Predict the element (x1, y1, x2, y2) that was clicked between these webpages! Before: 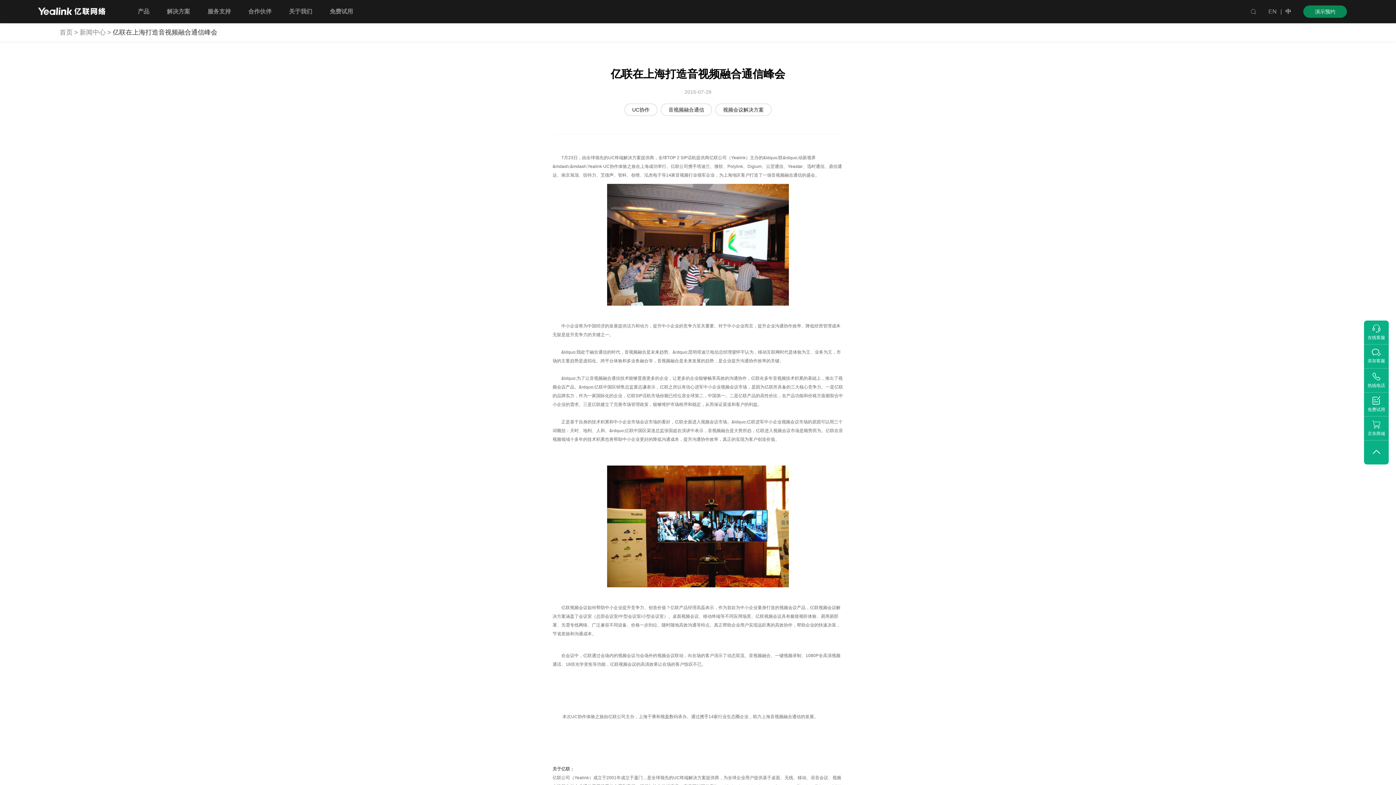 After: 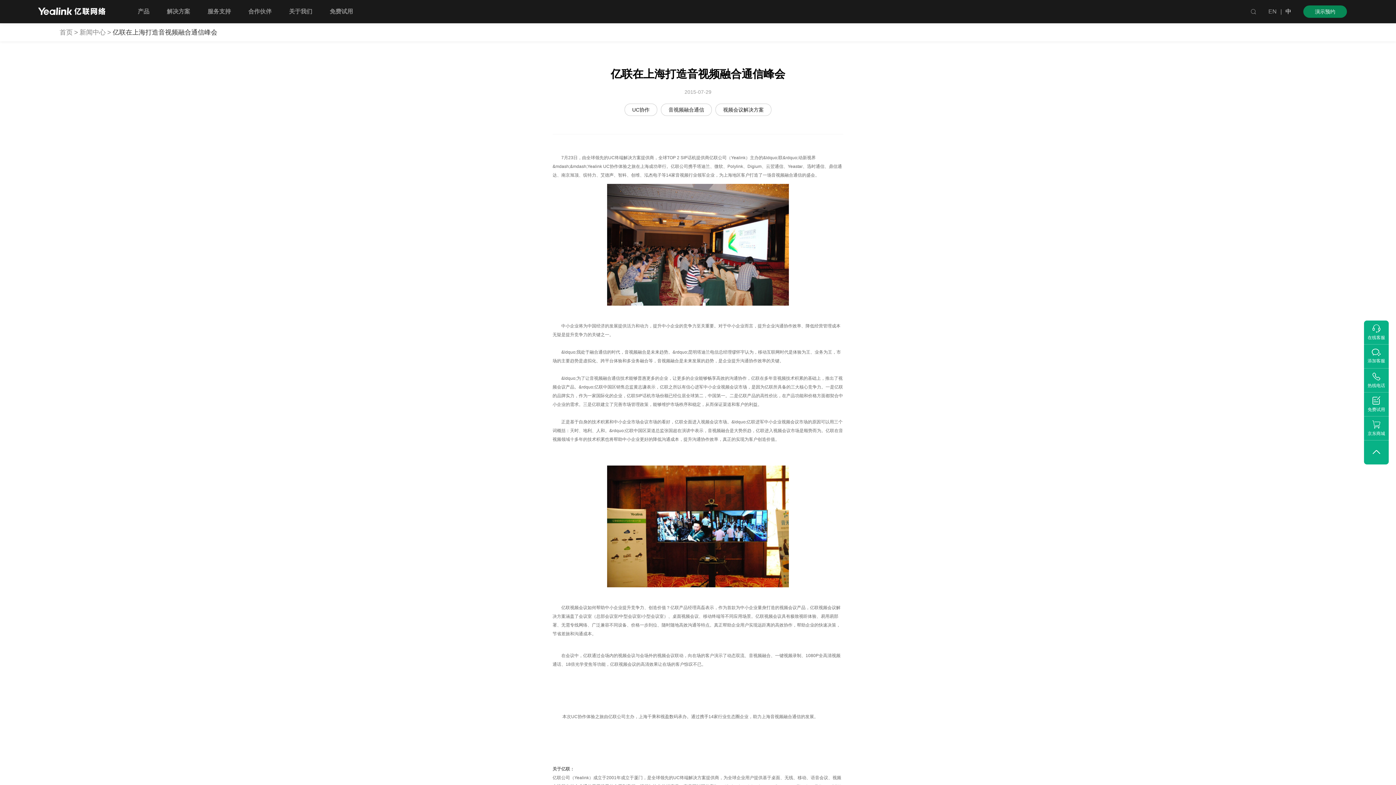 Action: bbox: (1284, 0, 1292, 23) label: 中